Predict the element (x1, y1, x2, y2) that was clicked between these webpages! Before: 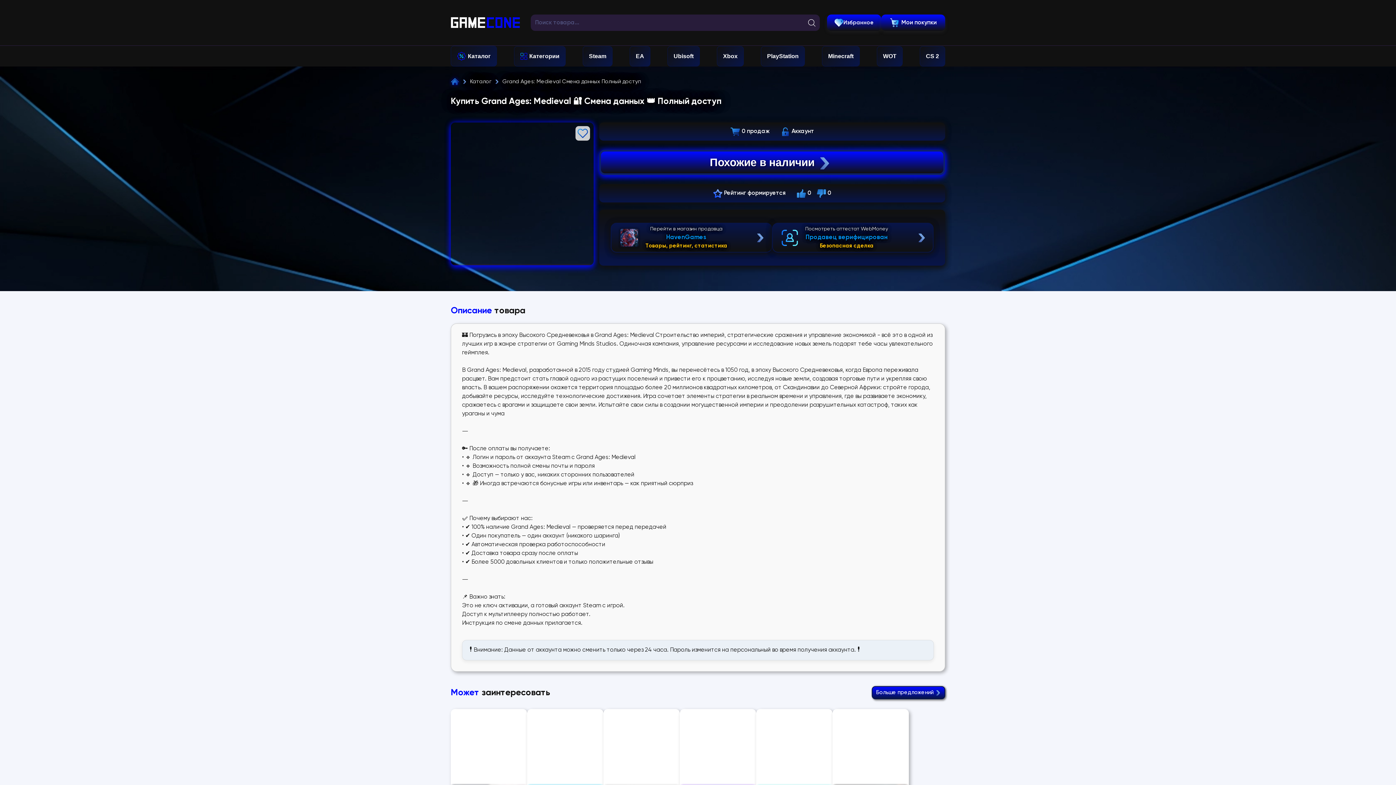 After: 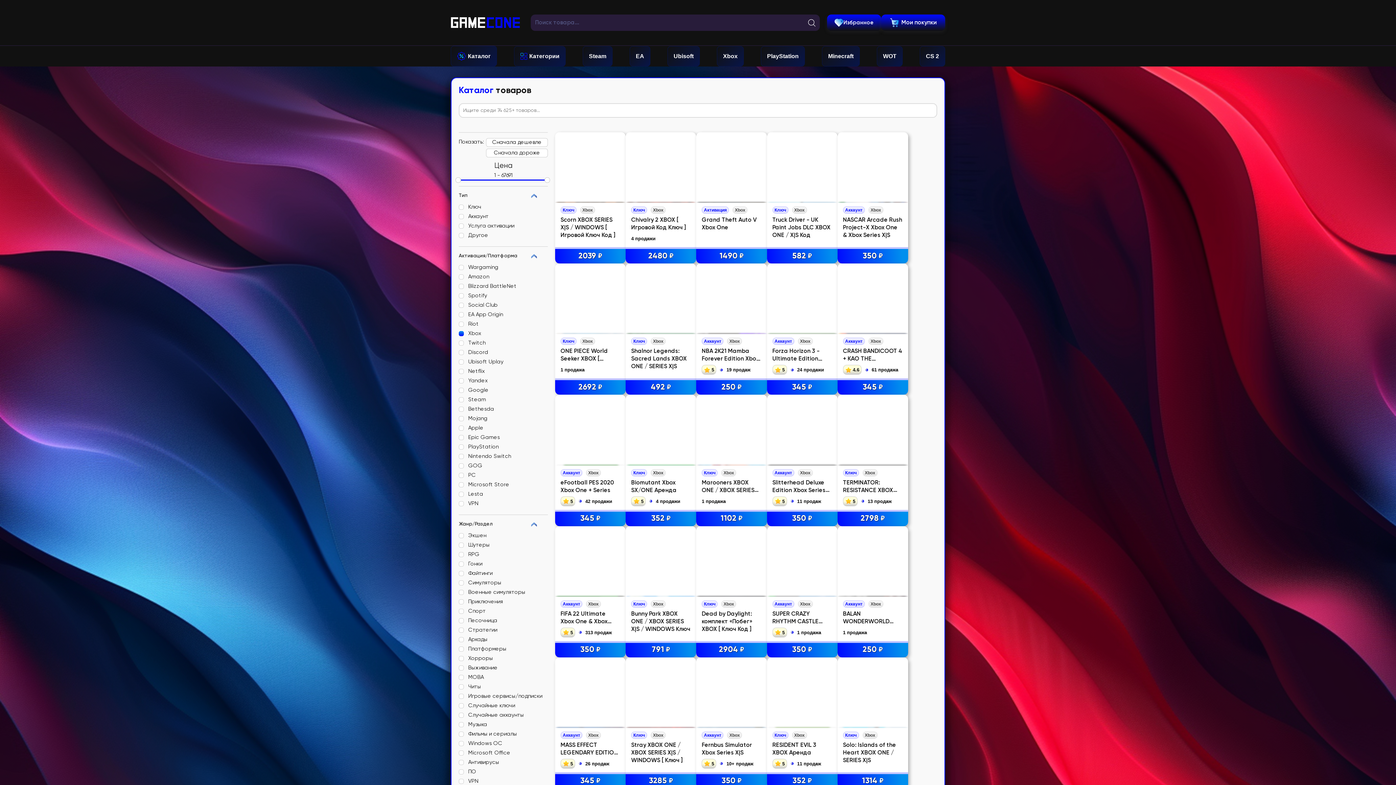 Action: bbox: (717, 46, 744, 66) label: Xbox